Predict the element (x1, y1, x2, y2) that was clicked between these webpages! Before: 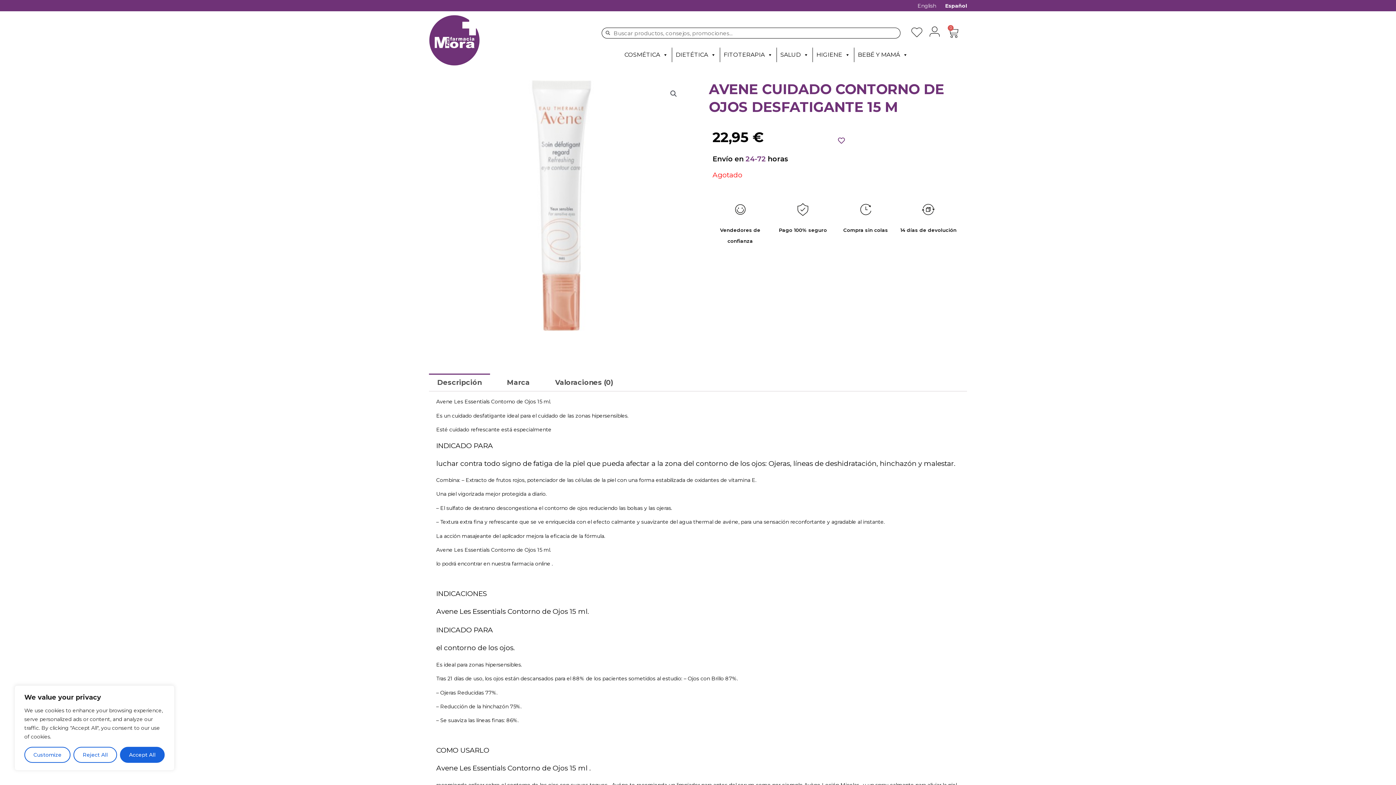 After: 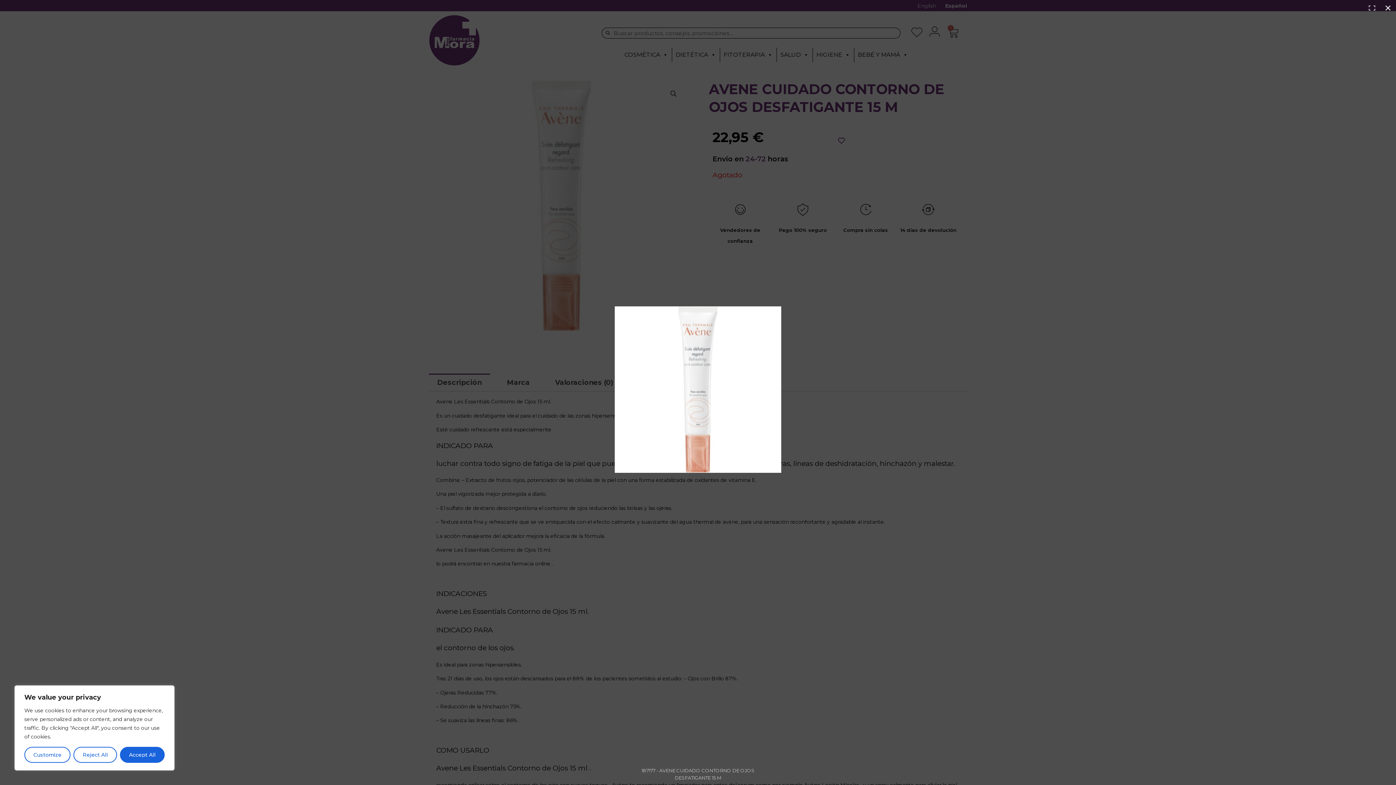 Action: bbox: (667, 87, 680, 100)